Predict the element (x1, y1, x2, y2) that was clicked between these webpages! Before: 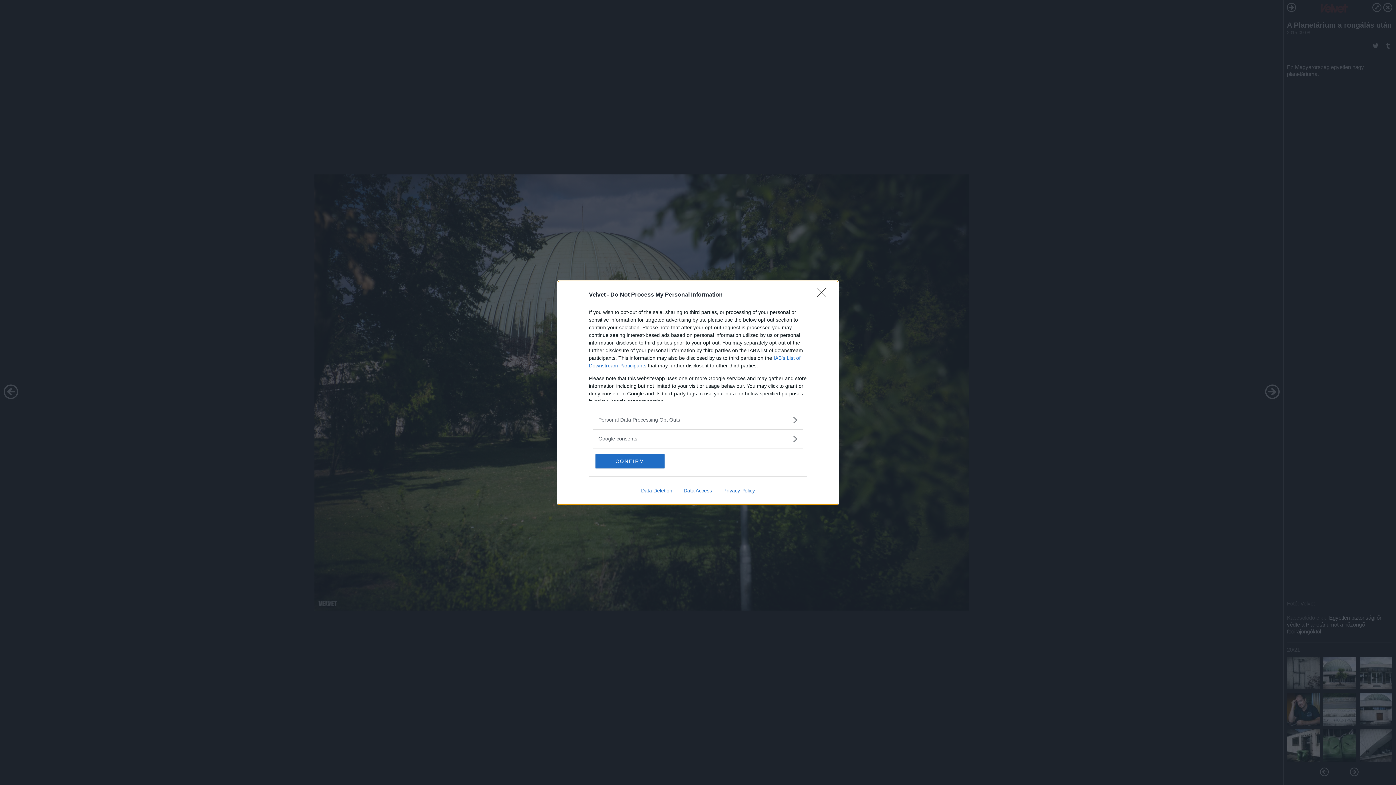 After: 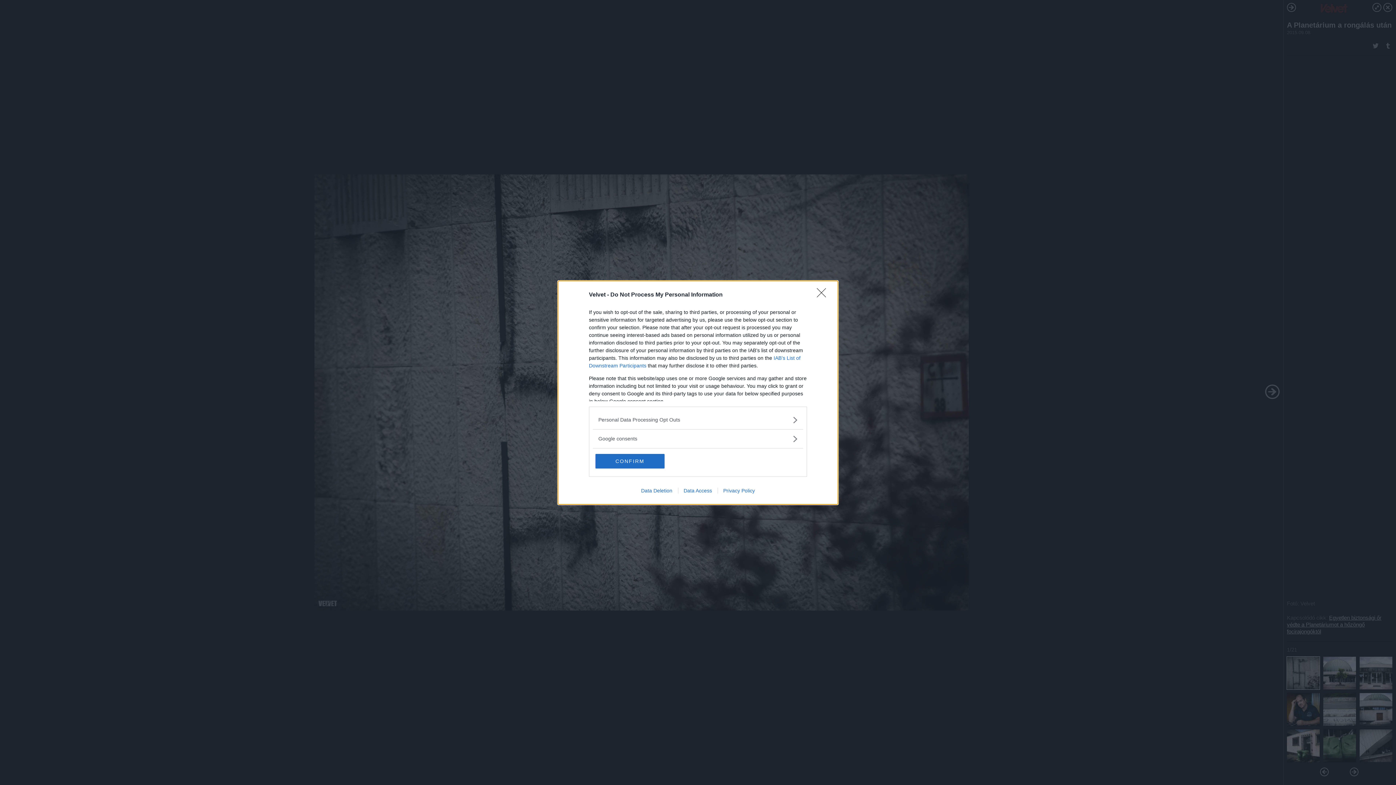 Action: label: Privacy Policy bbox: (717, 487, 760, 493)